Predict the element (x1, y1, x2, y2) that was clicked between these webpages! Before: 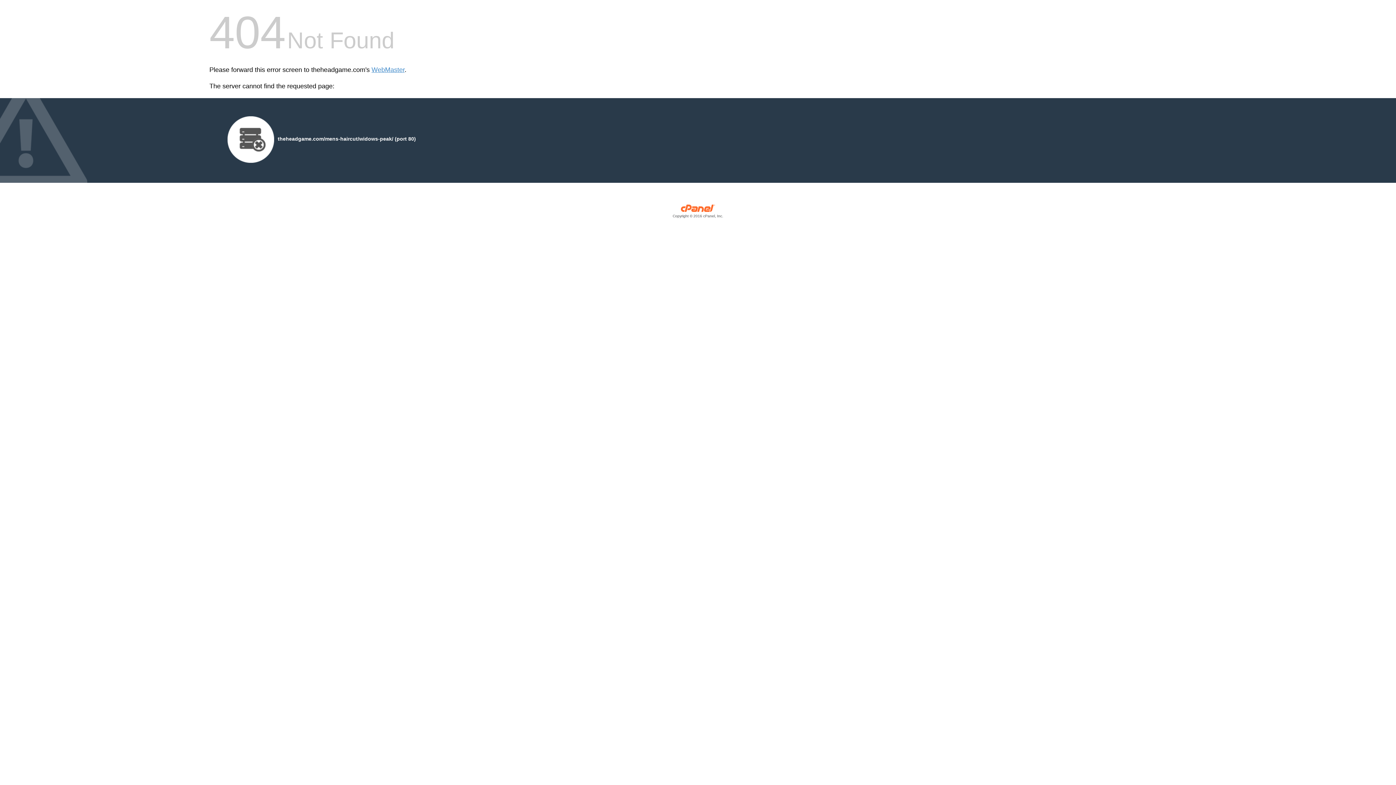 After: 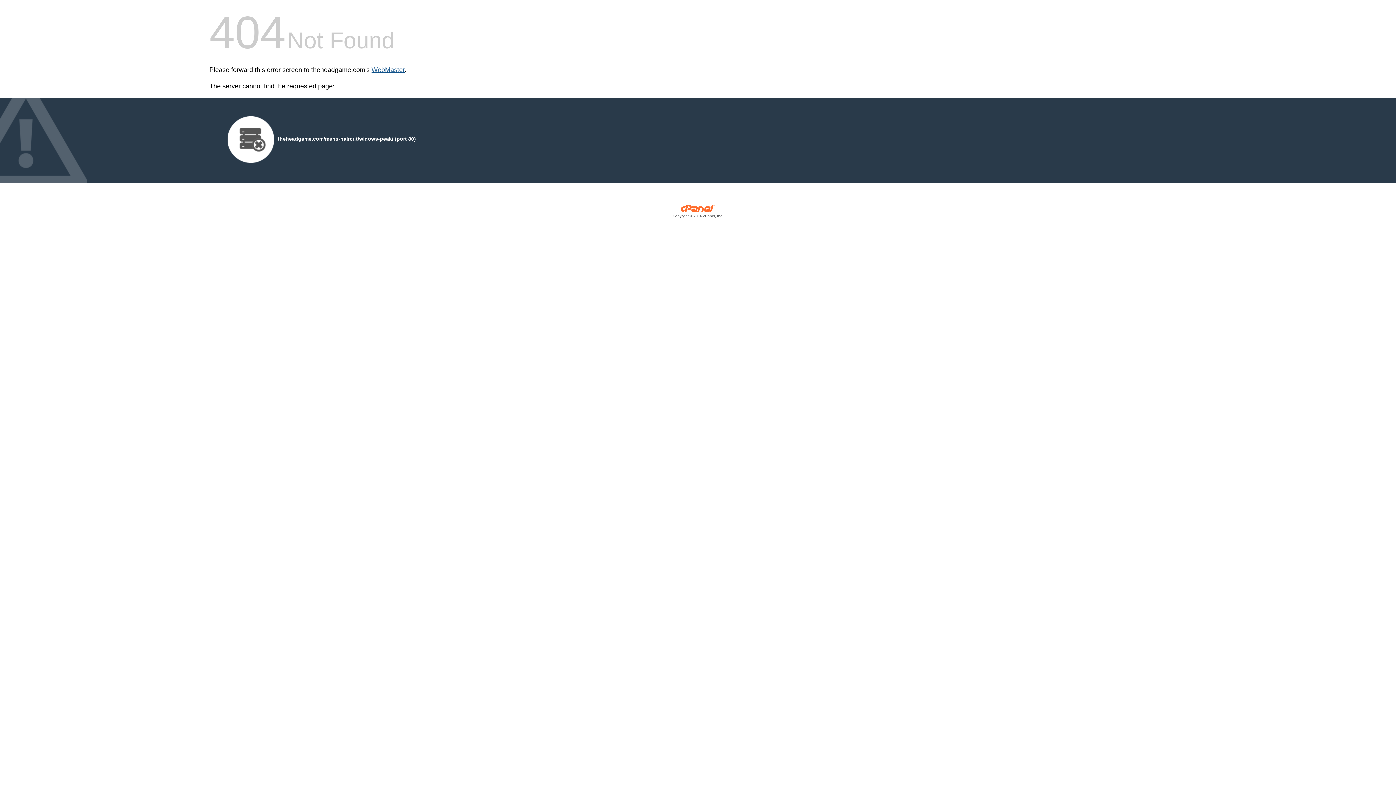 Action: bbox: (371, 66, 404, 73) label: WebMaster